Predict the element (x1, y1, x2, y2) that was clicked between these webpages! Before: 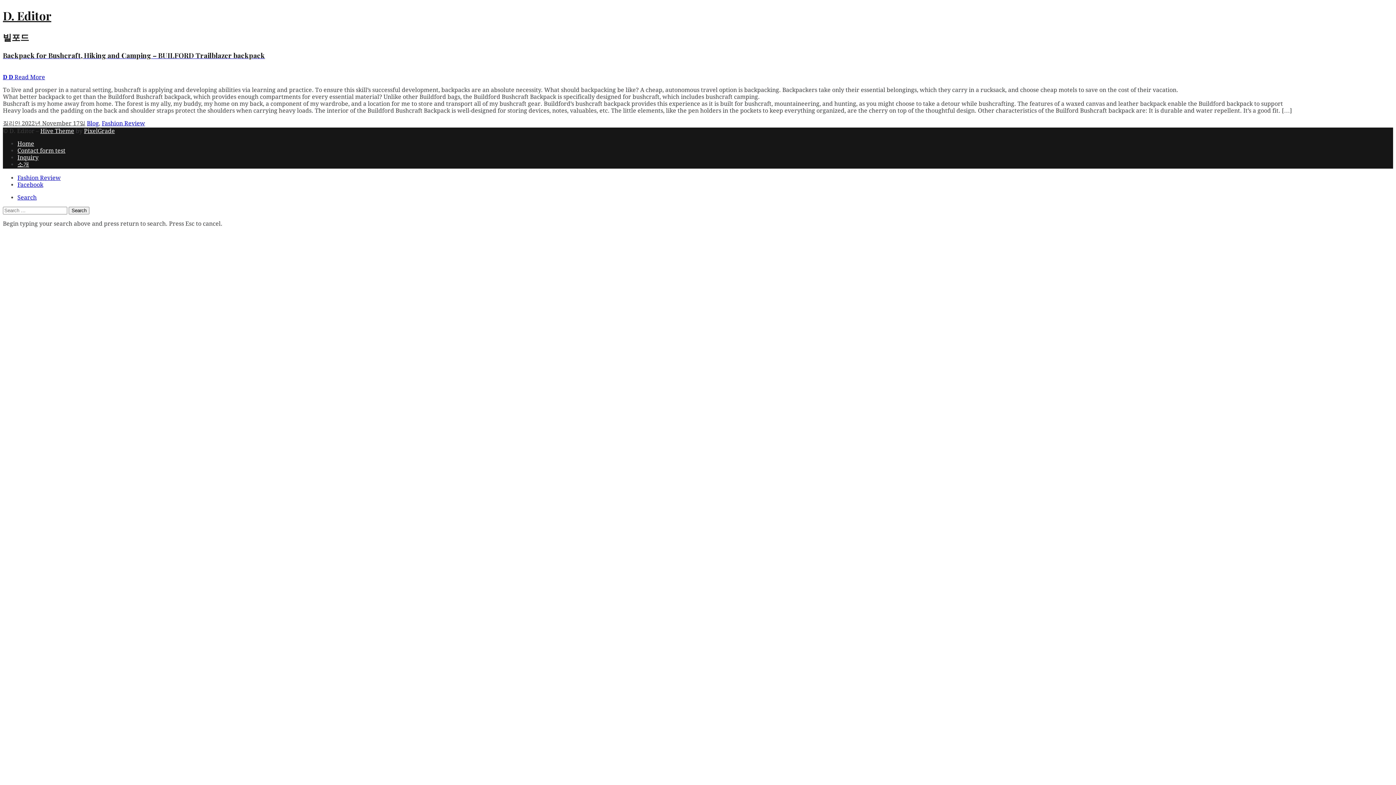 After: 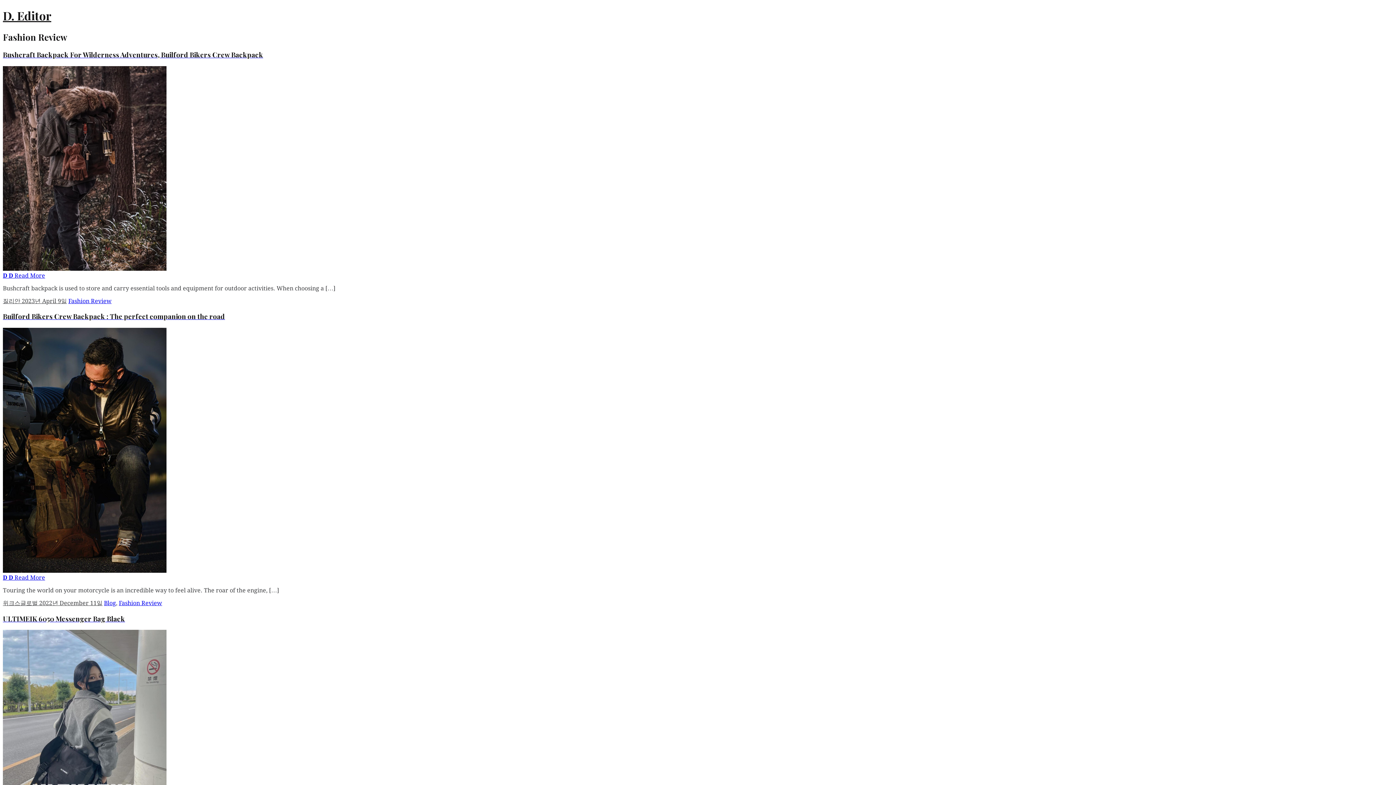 Action: bbox: (17, 174, 60, 181) label: Fashion Review